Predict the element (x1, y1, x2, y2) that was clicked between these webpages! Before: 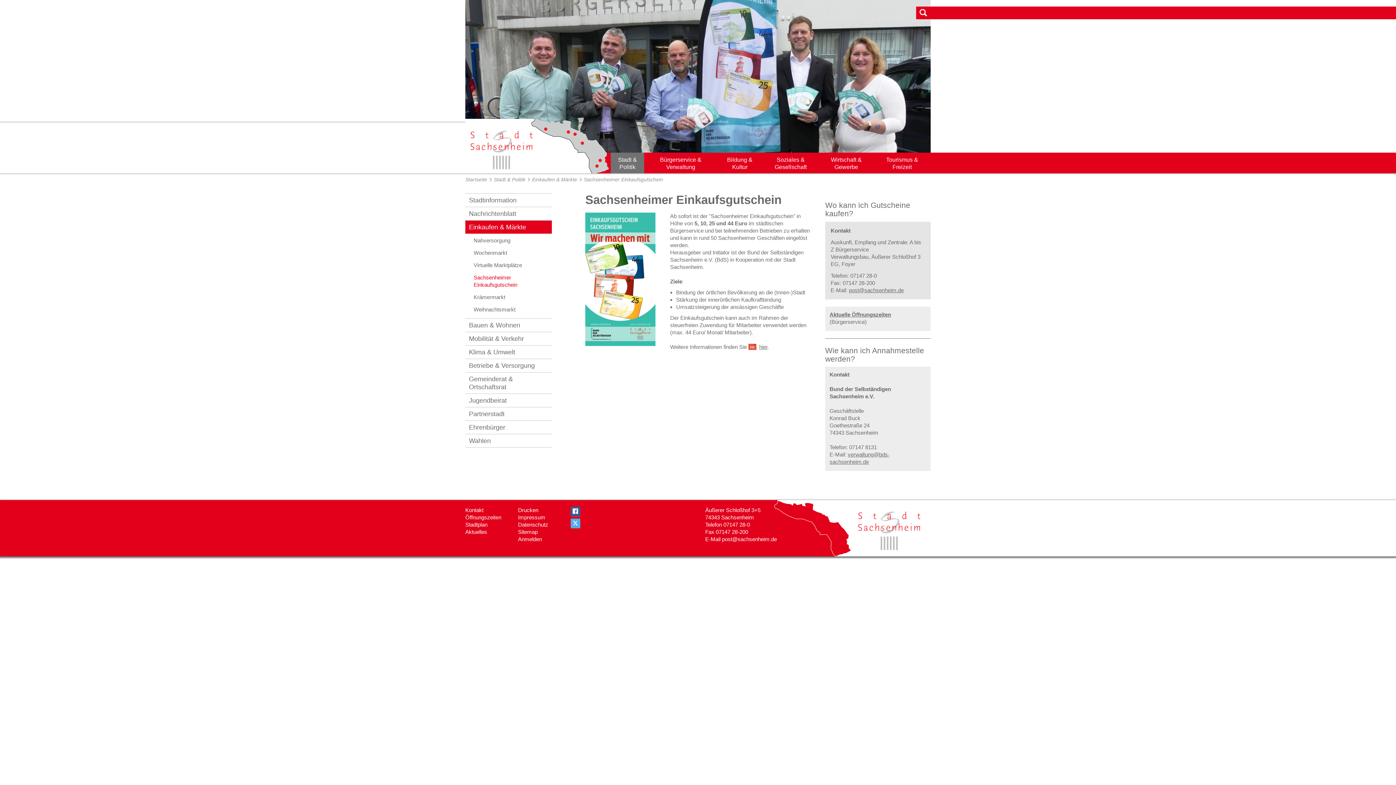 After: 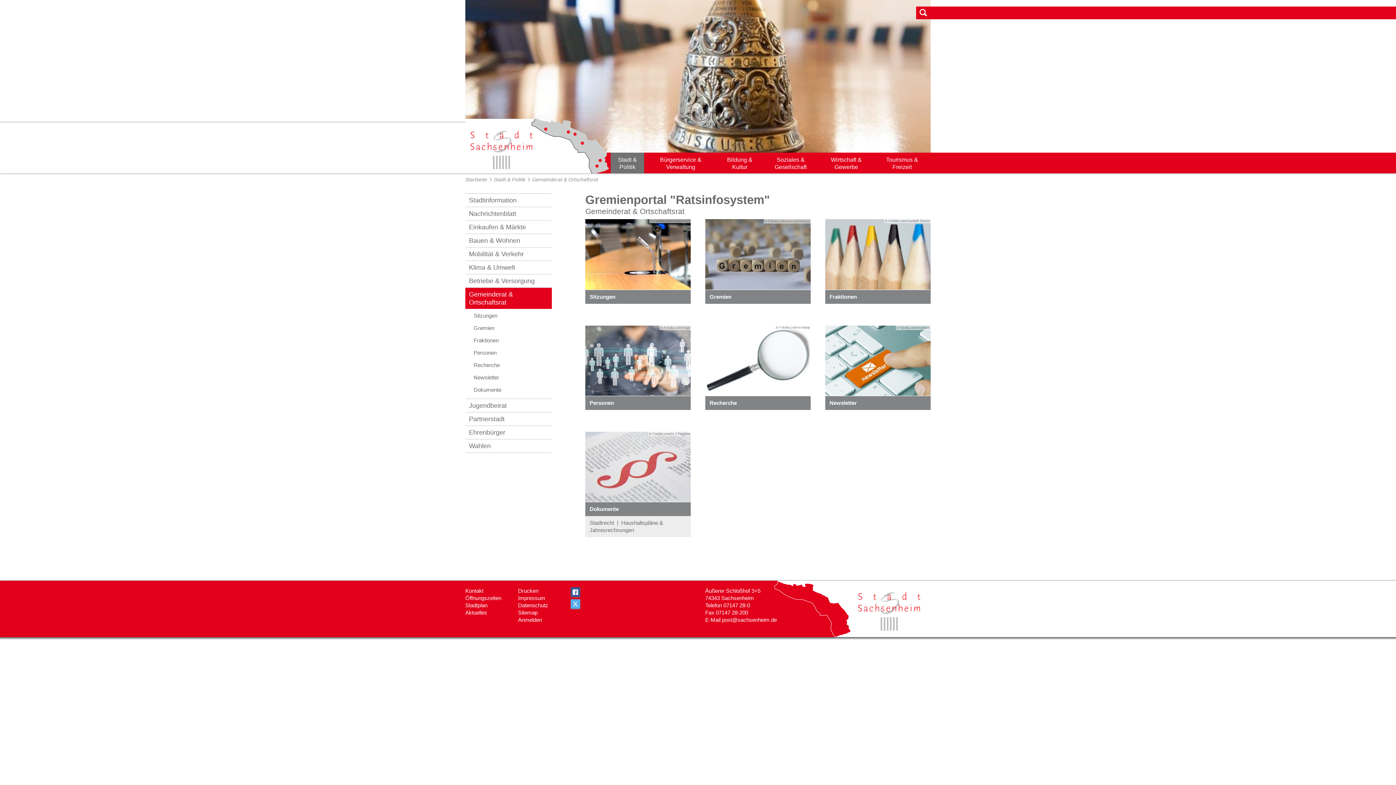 Action: label: Gemeinderat & Ortschaftsrat bbox: (465, 372, 551, 393)